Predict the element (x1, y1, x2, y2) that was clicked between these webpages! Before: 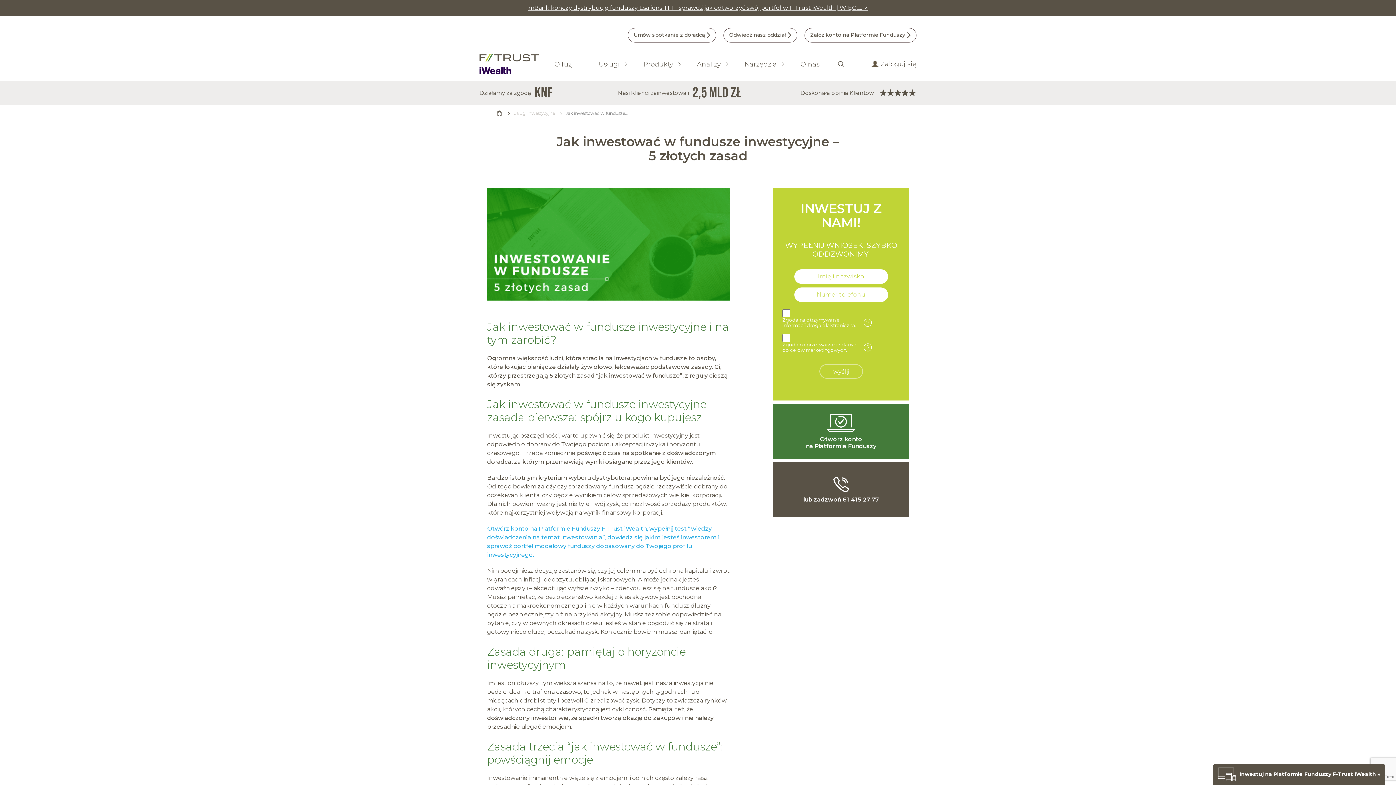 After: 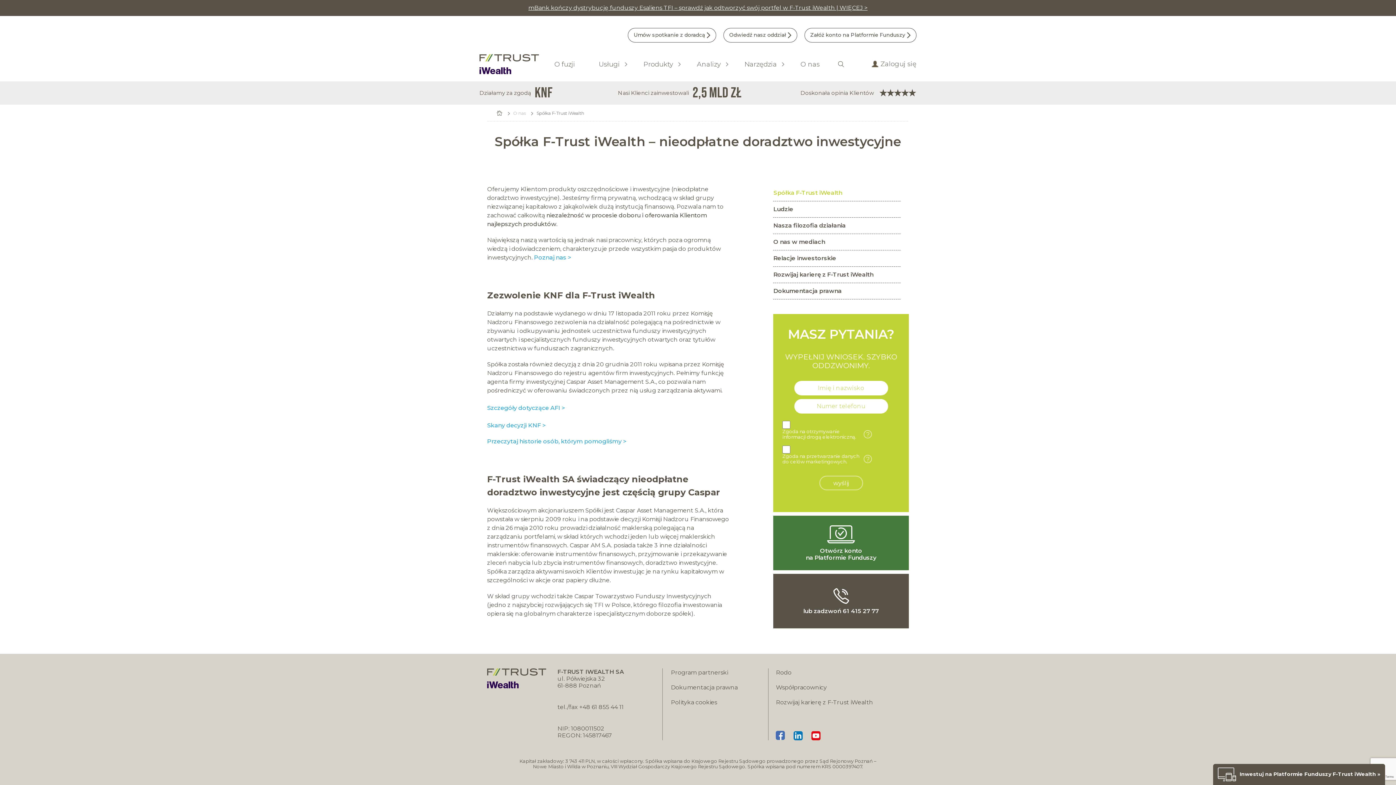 Action: label: O nas bbox: (795, 58, 830, 70)